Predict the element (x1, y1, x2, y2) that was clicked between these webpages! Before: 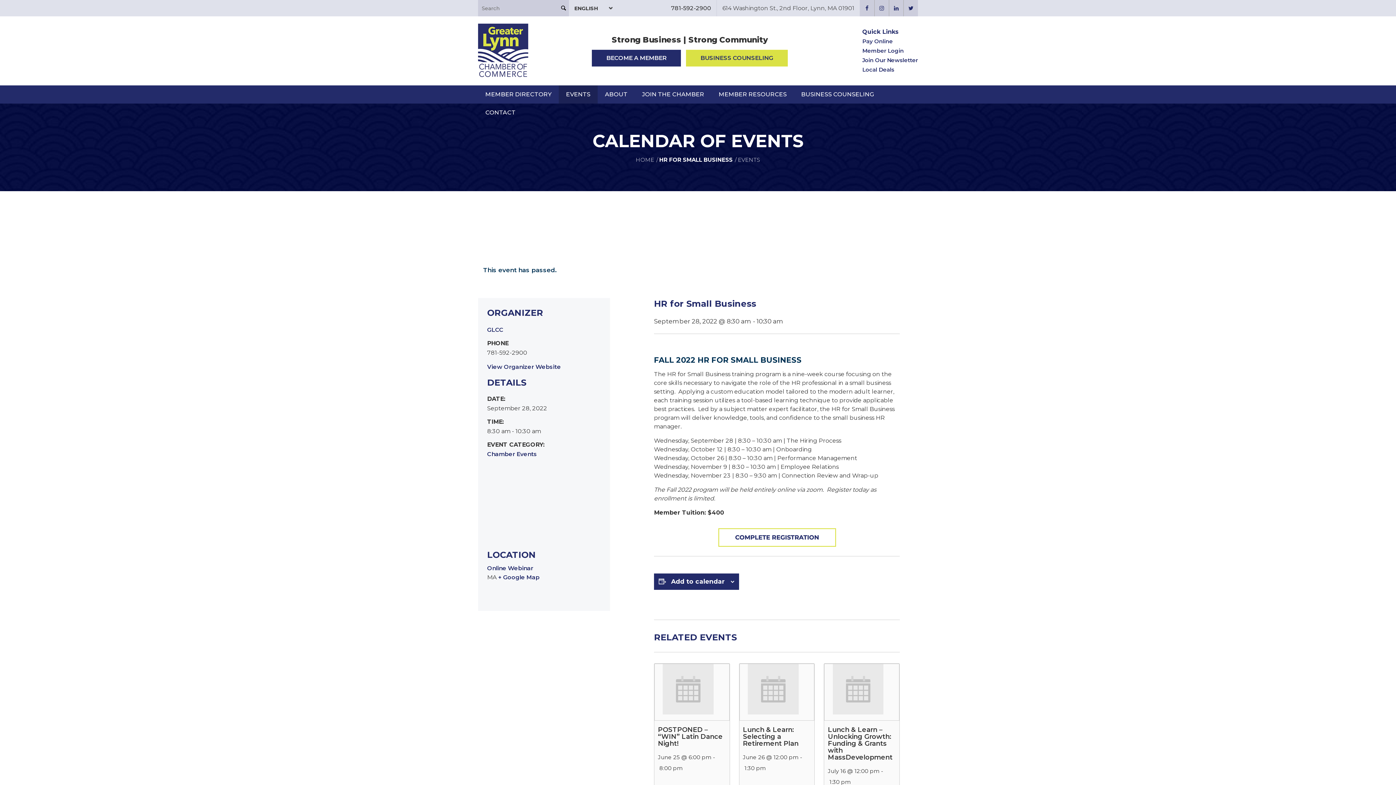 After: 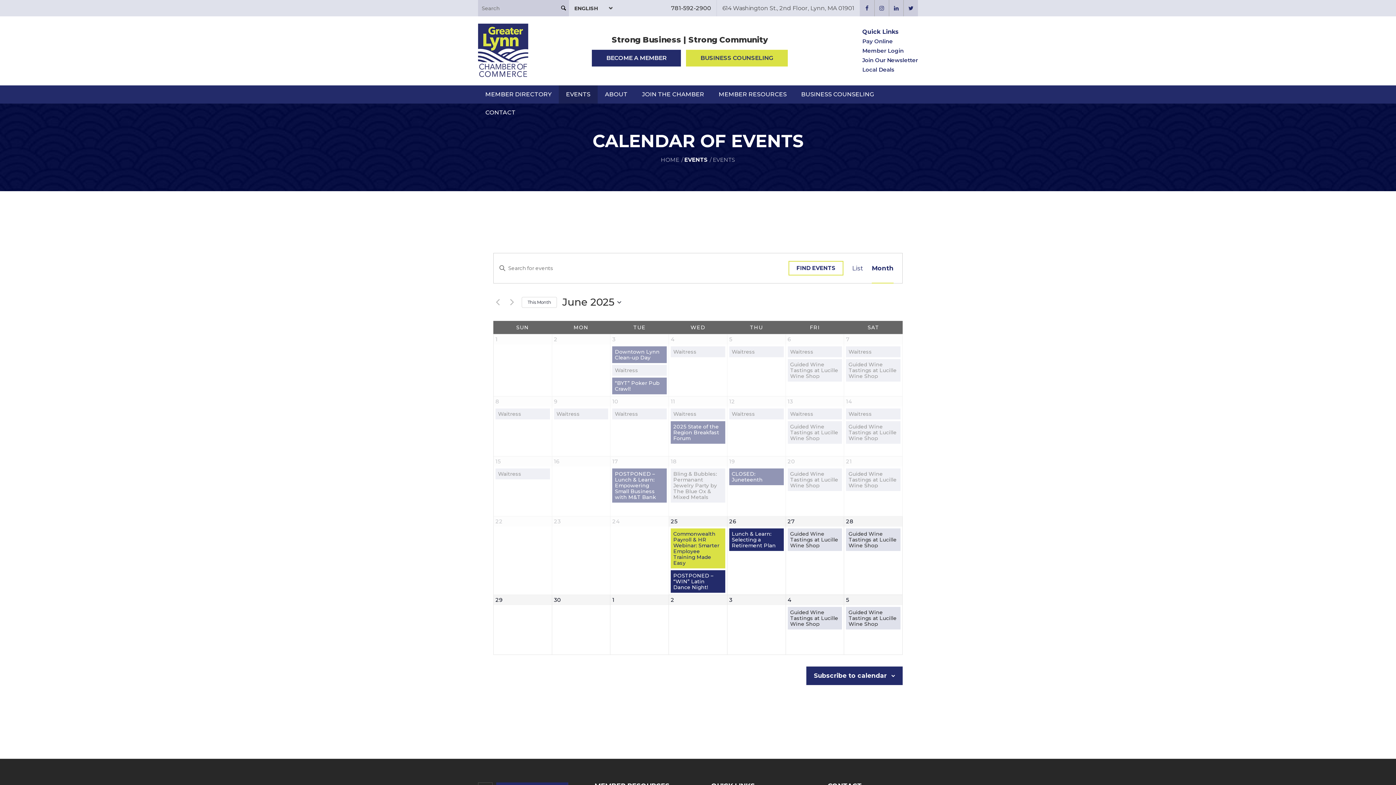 Action: label: EVENTS bbox: (736, 157, 761, 162)